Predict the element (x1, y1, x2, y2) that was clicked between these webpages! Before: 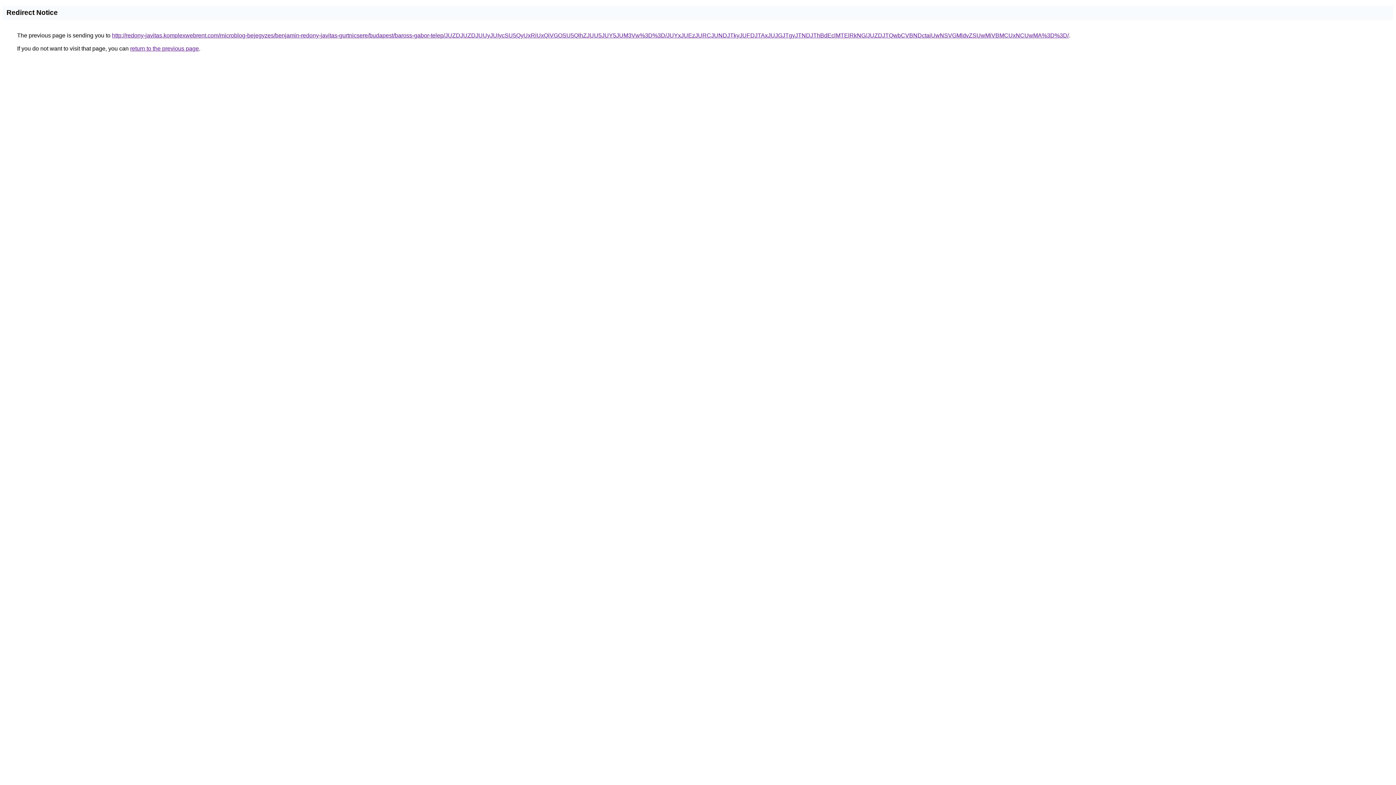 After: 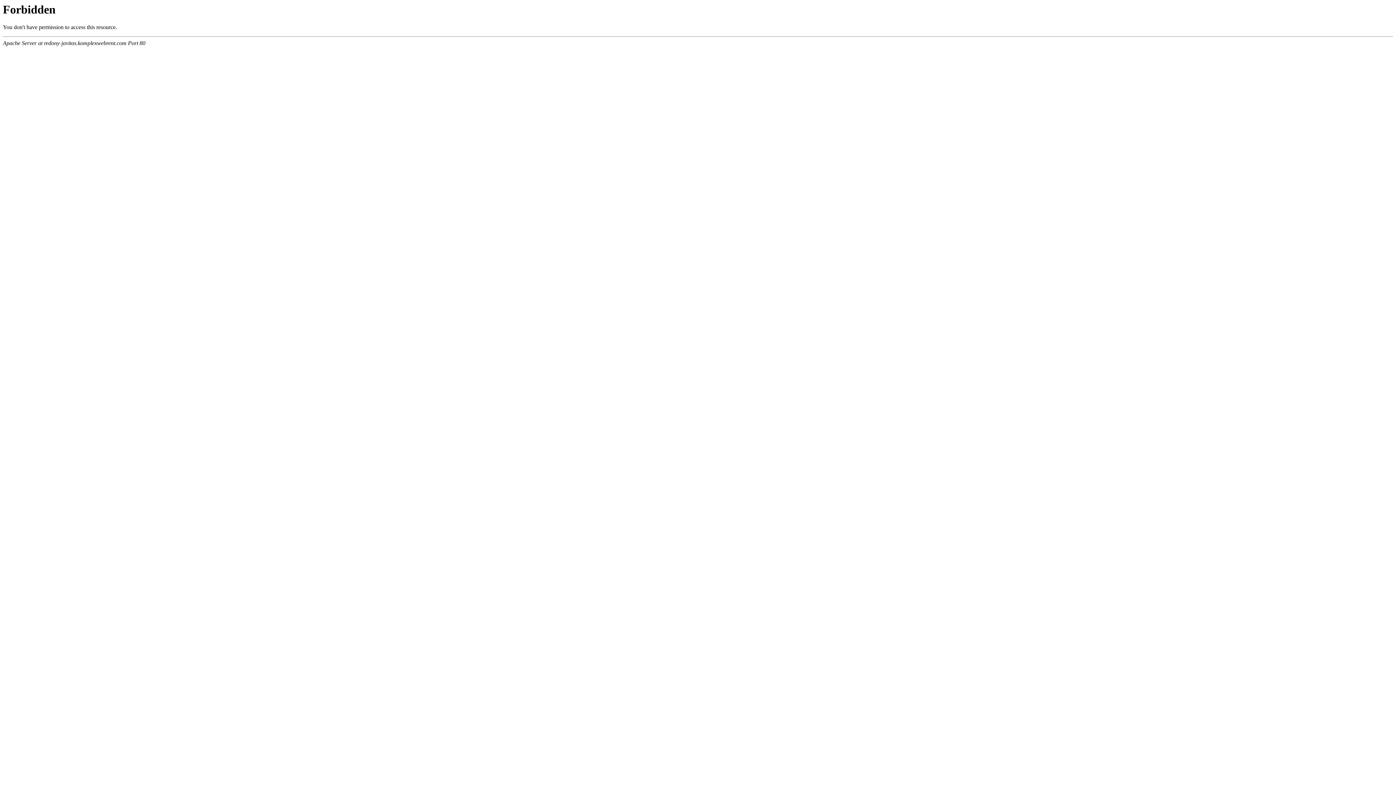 Action: label: http://redony-javitas.komplexwebrent.com/microblog-bejegyzes/benjamin-redony-javitas-gurtnicsere/budapest/baross-gabor-telep/JUZDJUZDJUUyJUIycSU5QyUxRiUxQiVGOSU5QlhZJUU5JUY5JUM3Vw%3D%3D/JUYxJUEzJURCJUNDJTkyJUFDJTAxJUJGJTgyJTNDJThBdEclMTElRkNG/JUZDJTQwbCVBNDctaiUwNSVGMldvZSUwMiVBMCUxNCUwMA%3D%3D/ bbox: (112, 32, 1069, 38)